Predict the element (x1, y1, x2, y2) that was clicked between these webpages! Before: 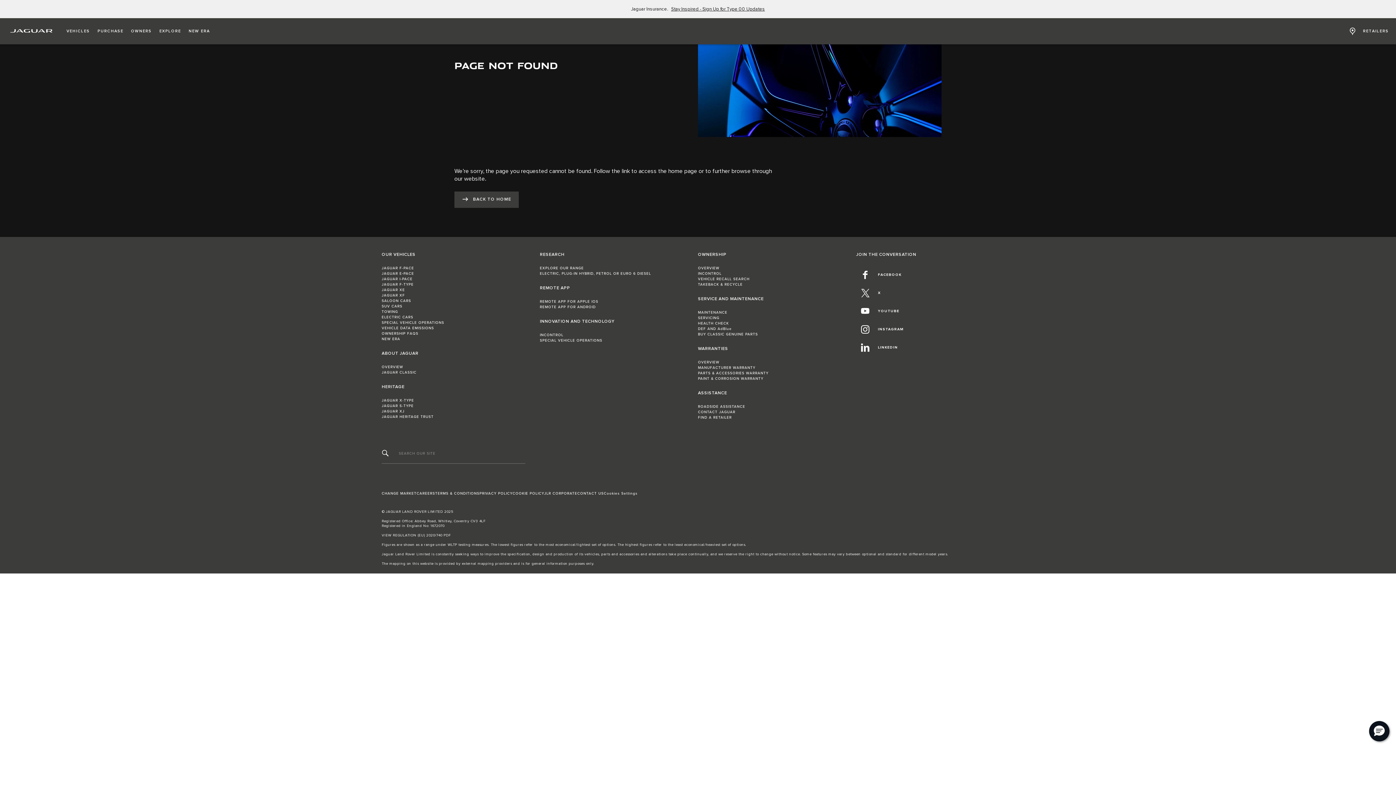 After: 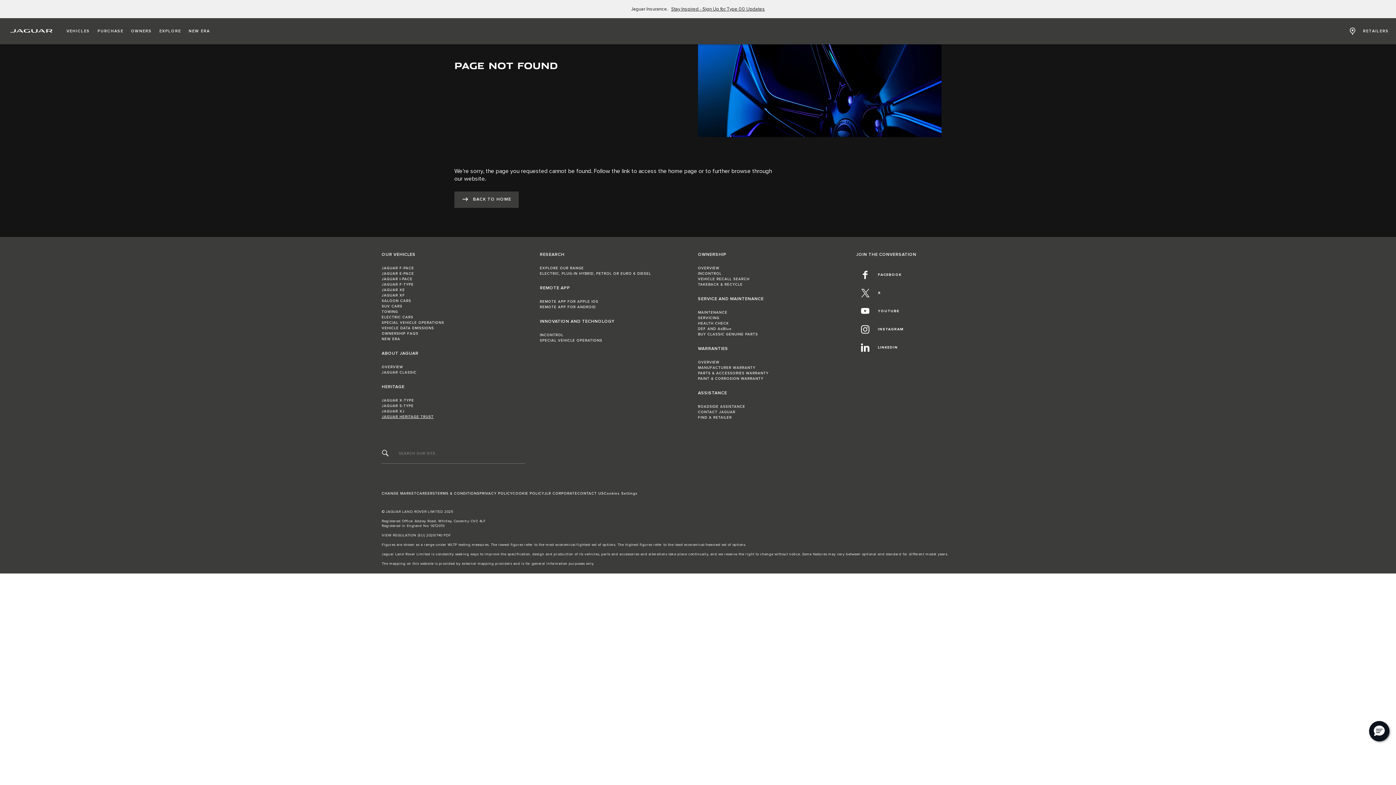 Action: label: JAGUAR HERITAGE TRUST:HERITAGE bbox: (381, 414, 433, 419)